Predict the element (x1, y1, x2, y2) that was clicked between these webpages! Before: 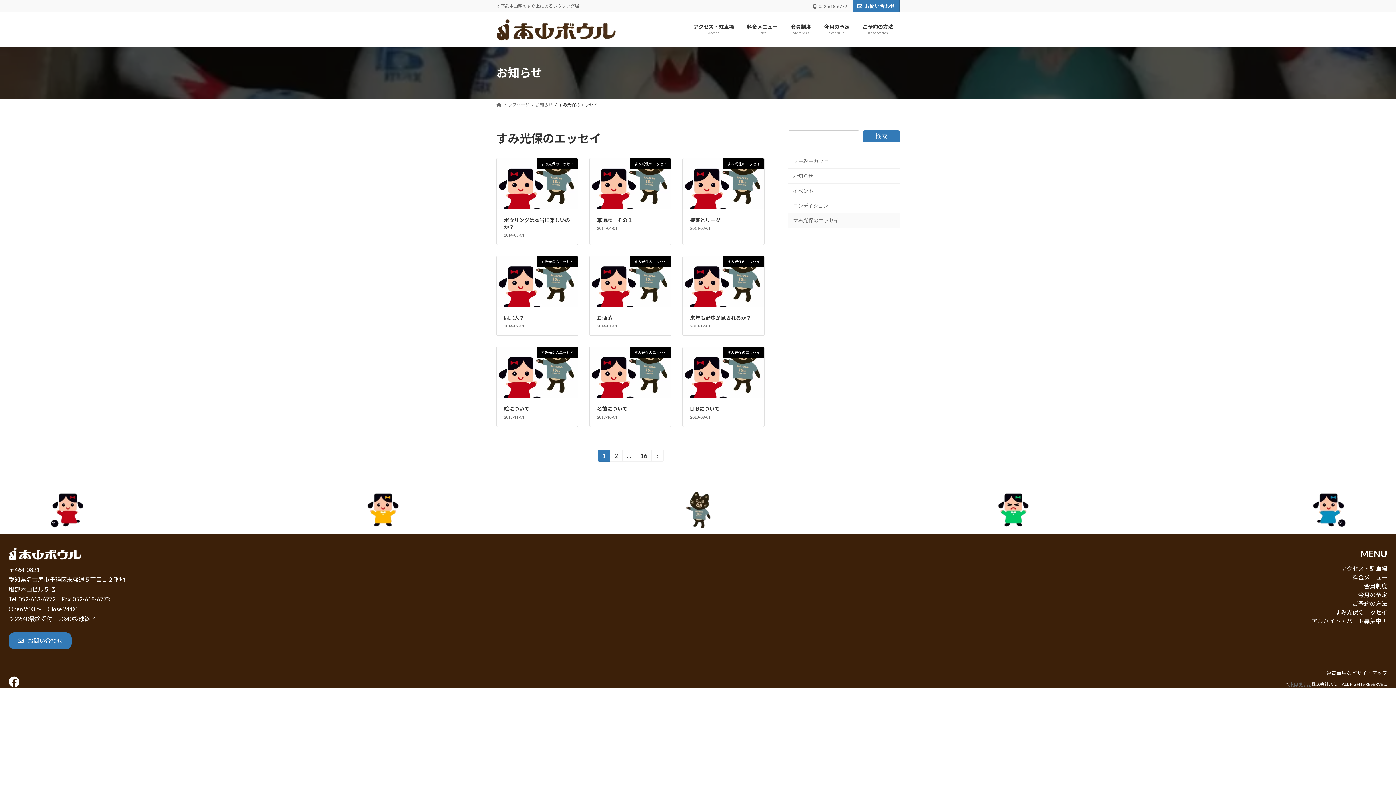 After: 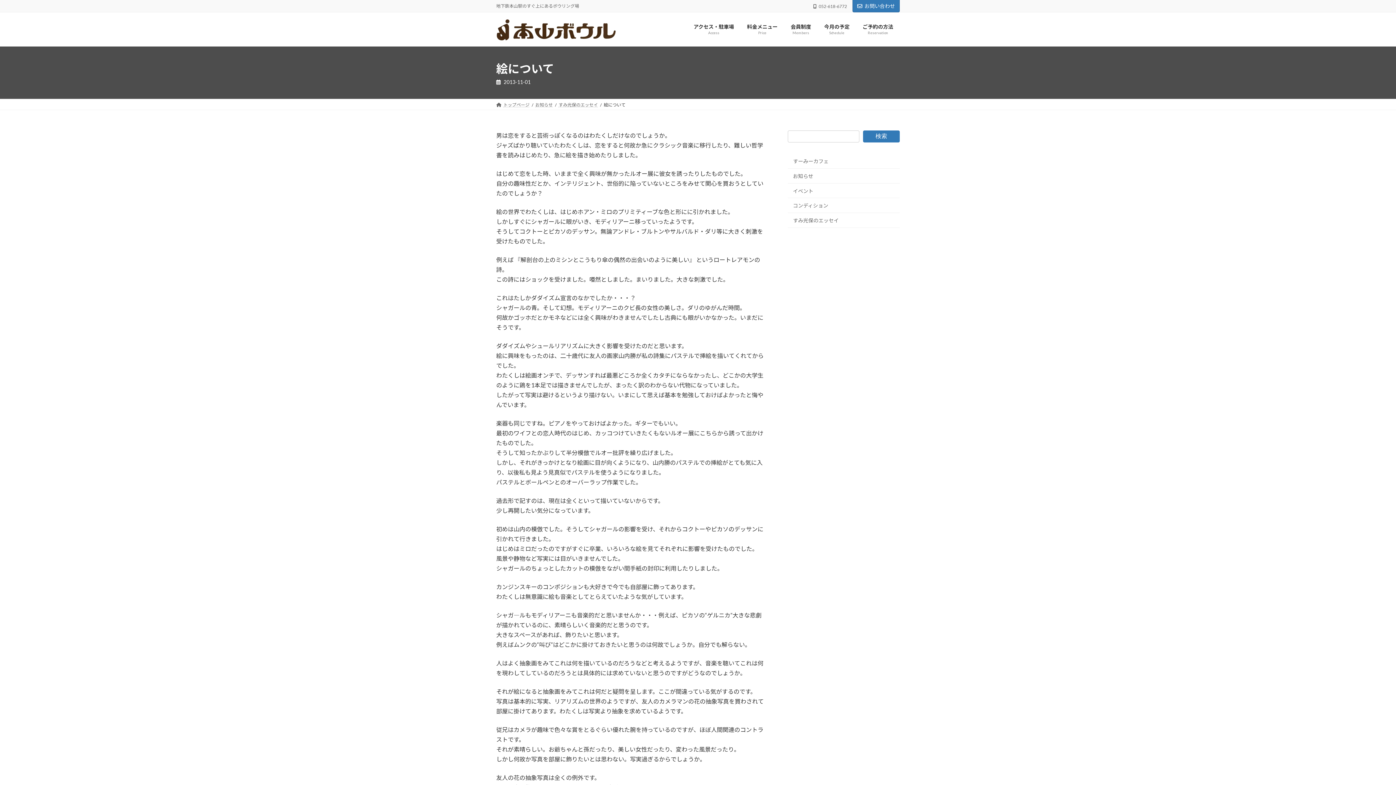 Action: bbox: (504, 405, 529, 412) label: 絵について